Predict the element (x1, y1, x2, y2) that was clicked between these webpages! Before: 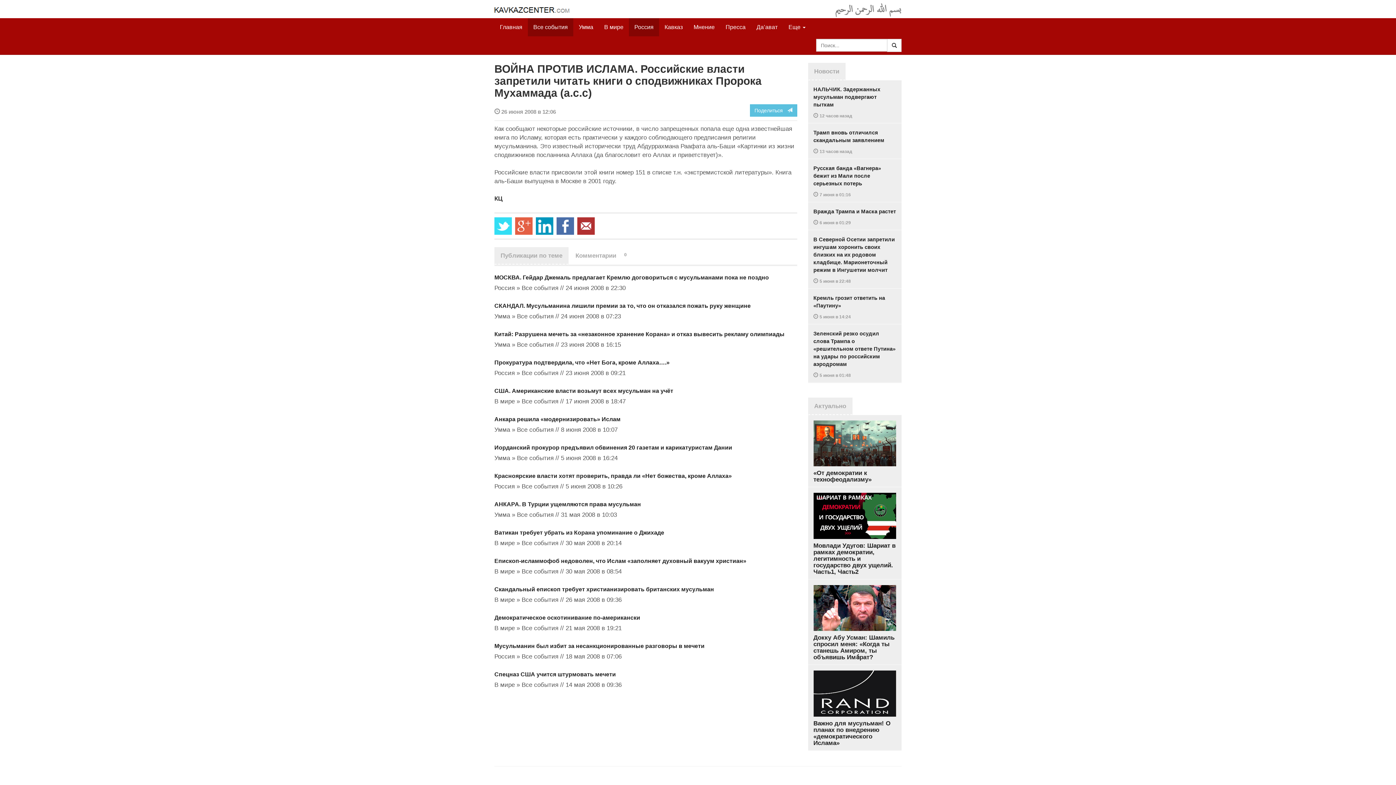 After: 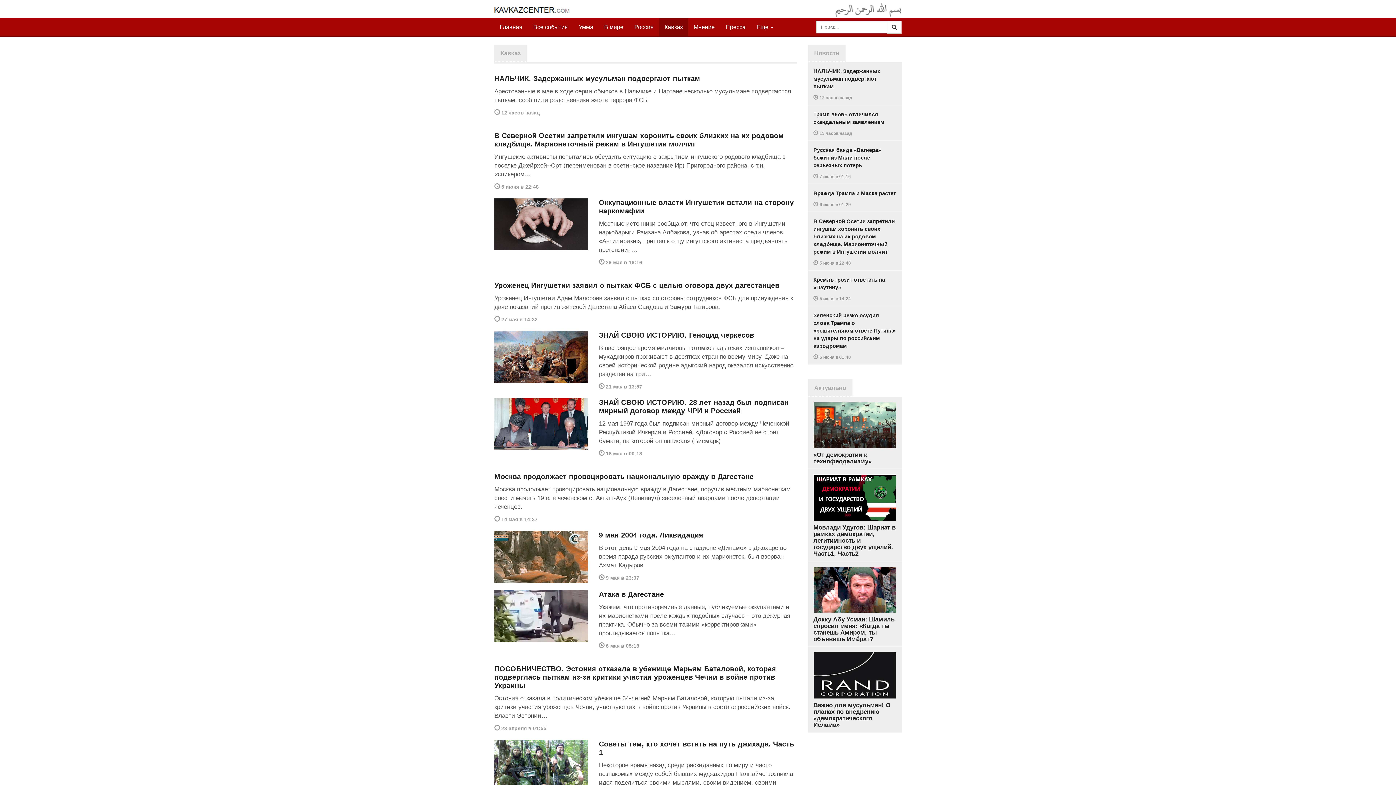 Action: label: Кавказ bbox: (659, 18, 688, 36)